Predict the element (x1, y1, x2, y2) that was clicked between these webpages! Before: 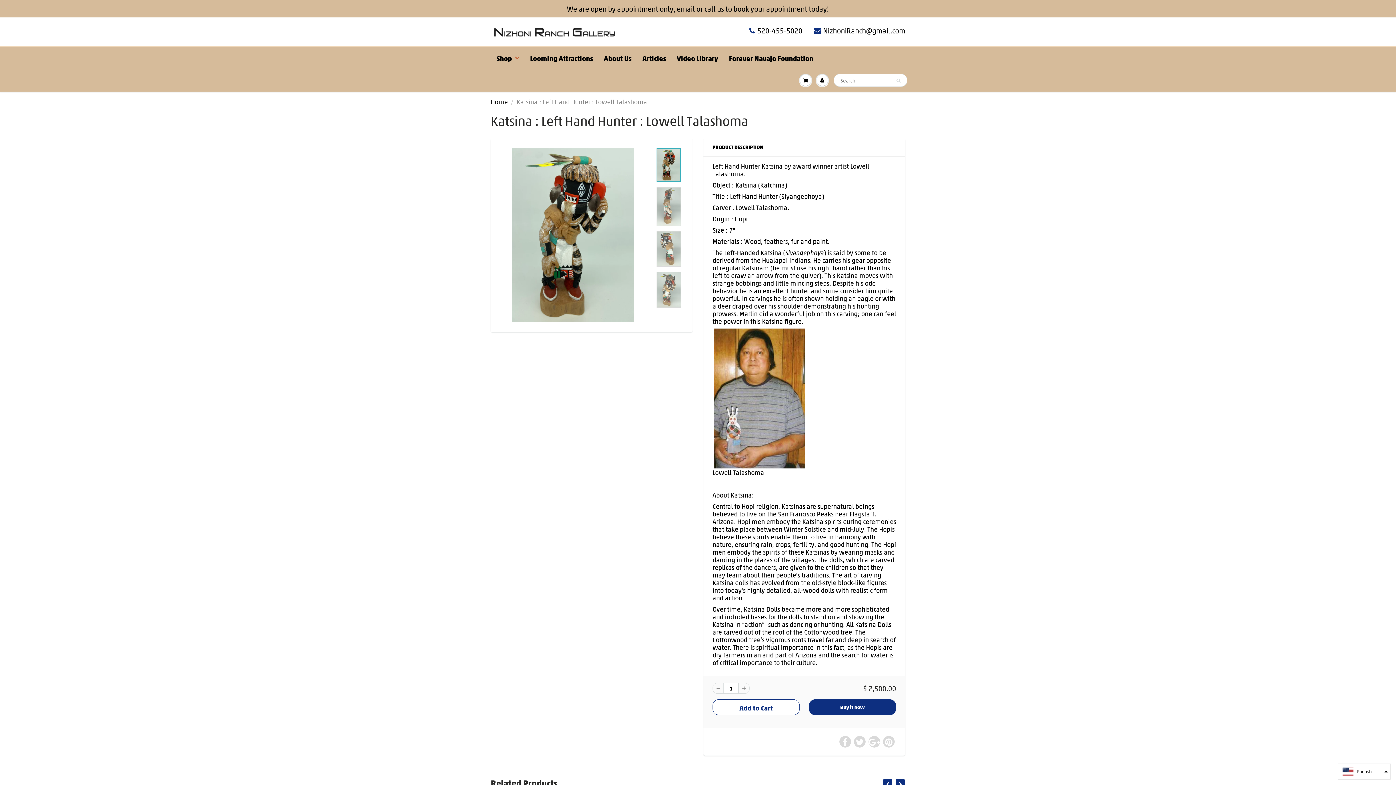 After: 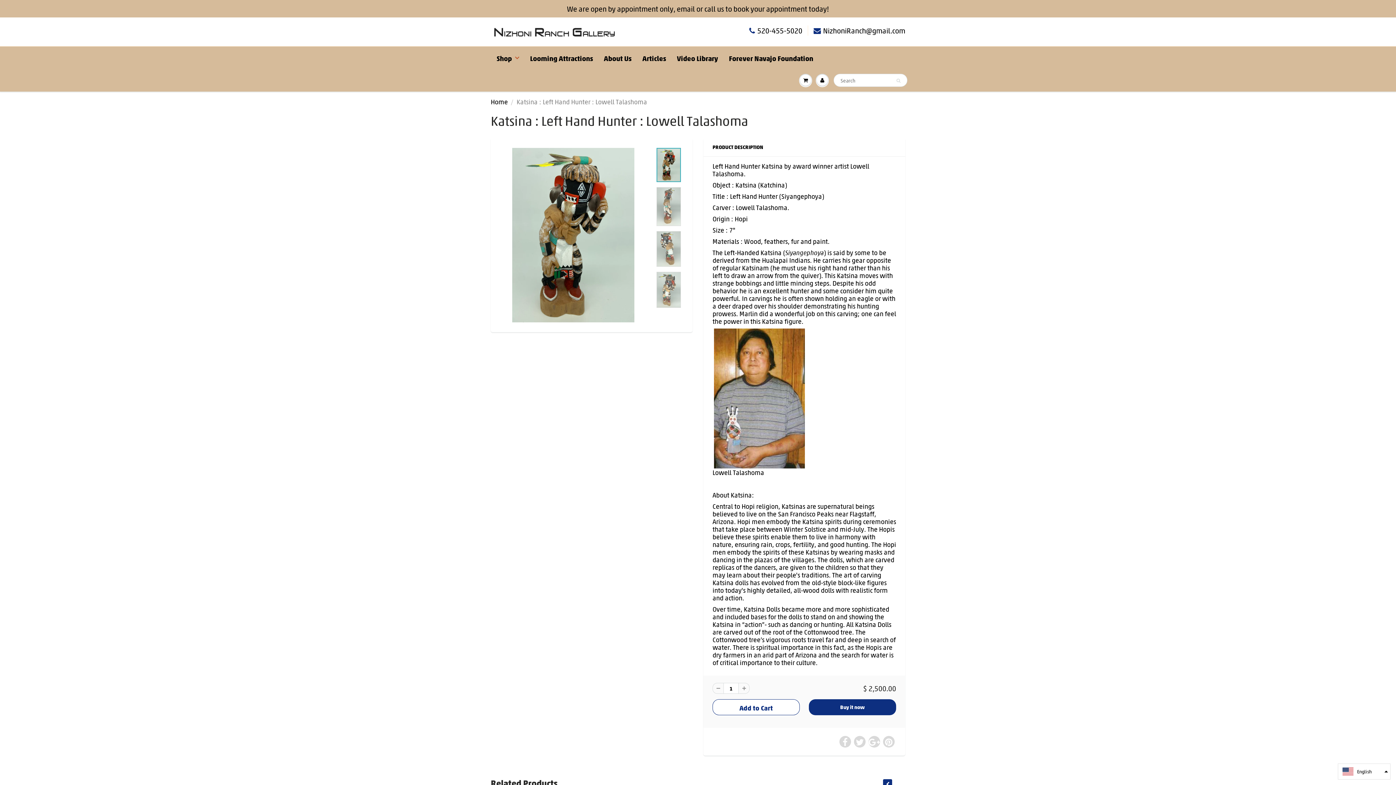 Action: label: English bbox: (1338, 764, 1390, 780)